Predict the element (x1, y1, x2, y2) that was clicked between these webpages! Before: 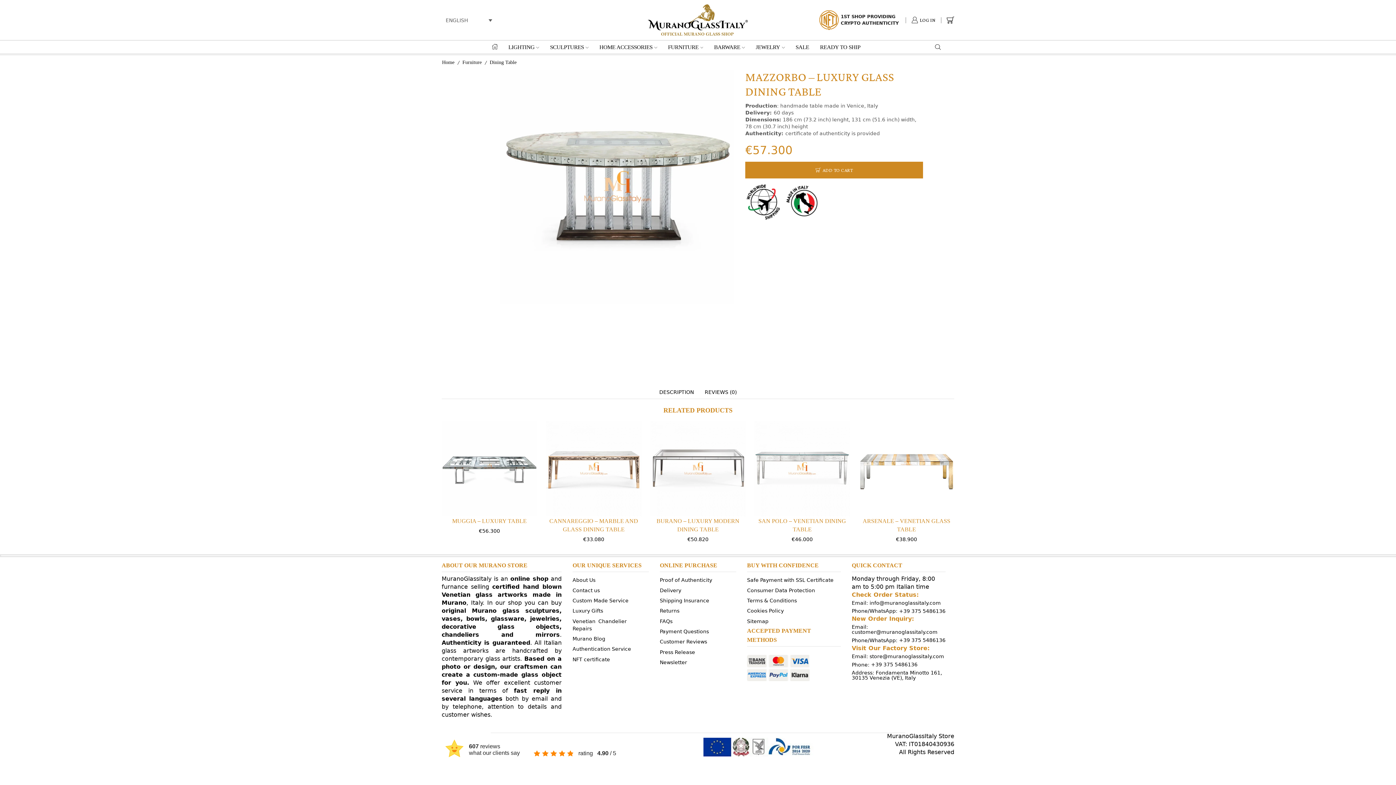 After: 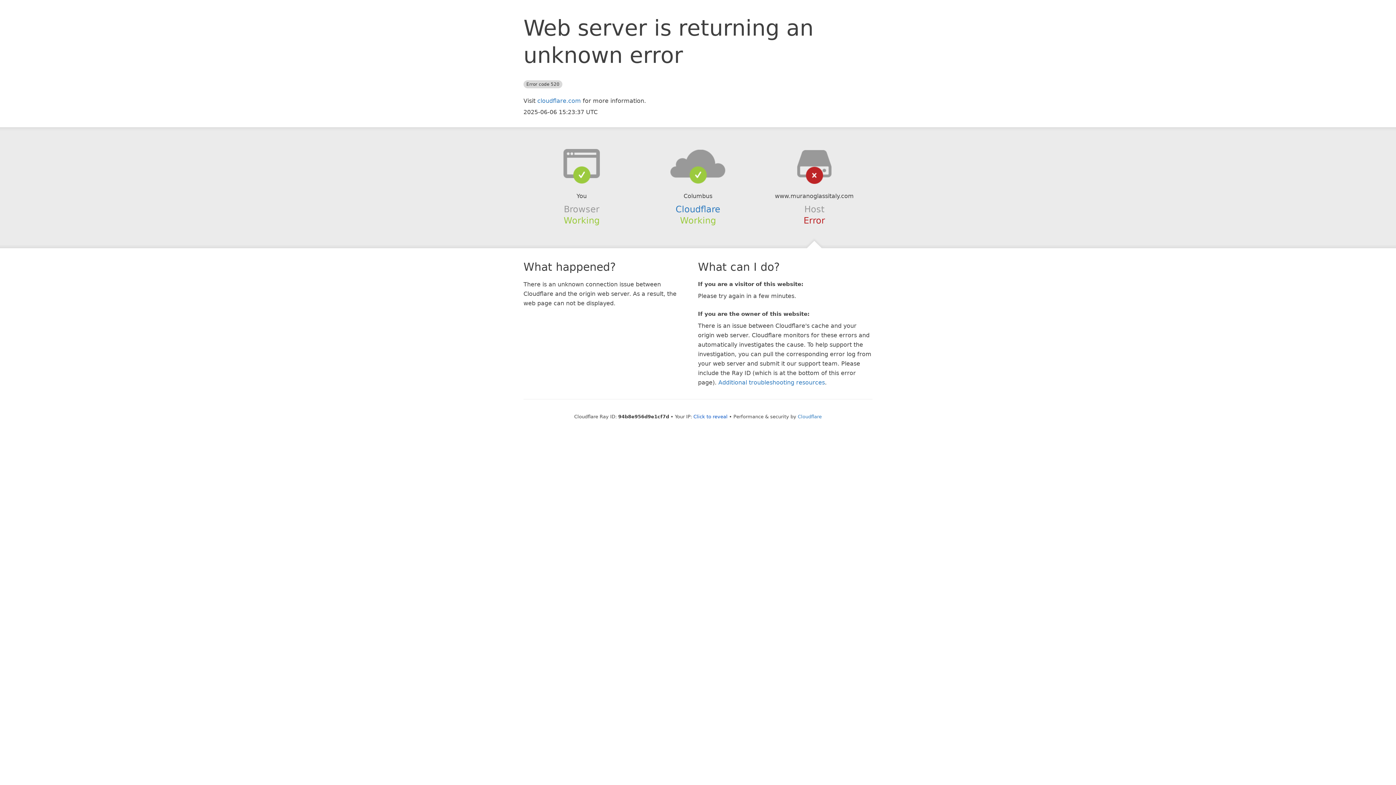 Action: bbox: (572, 644, 631, 654) label: Authentication Service